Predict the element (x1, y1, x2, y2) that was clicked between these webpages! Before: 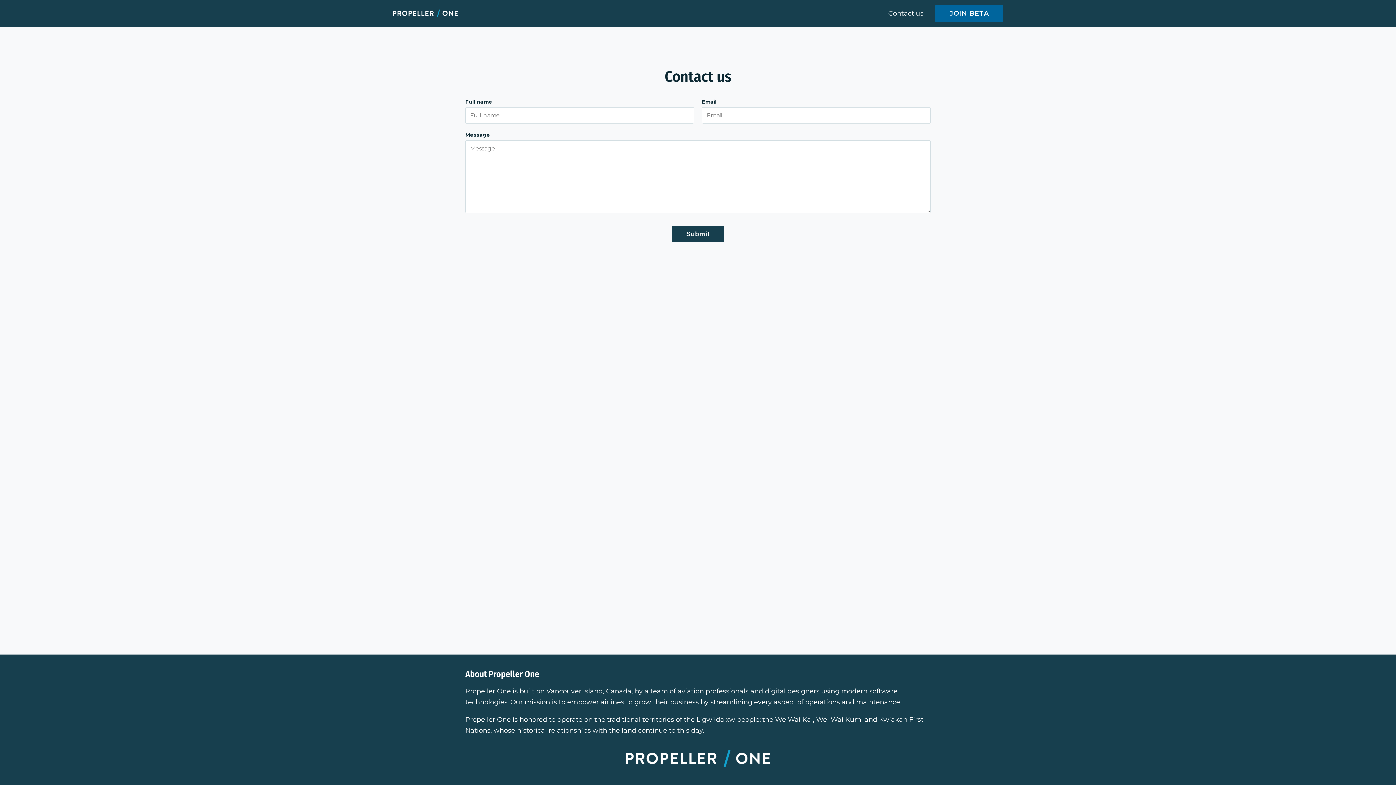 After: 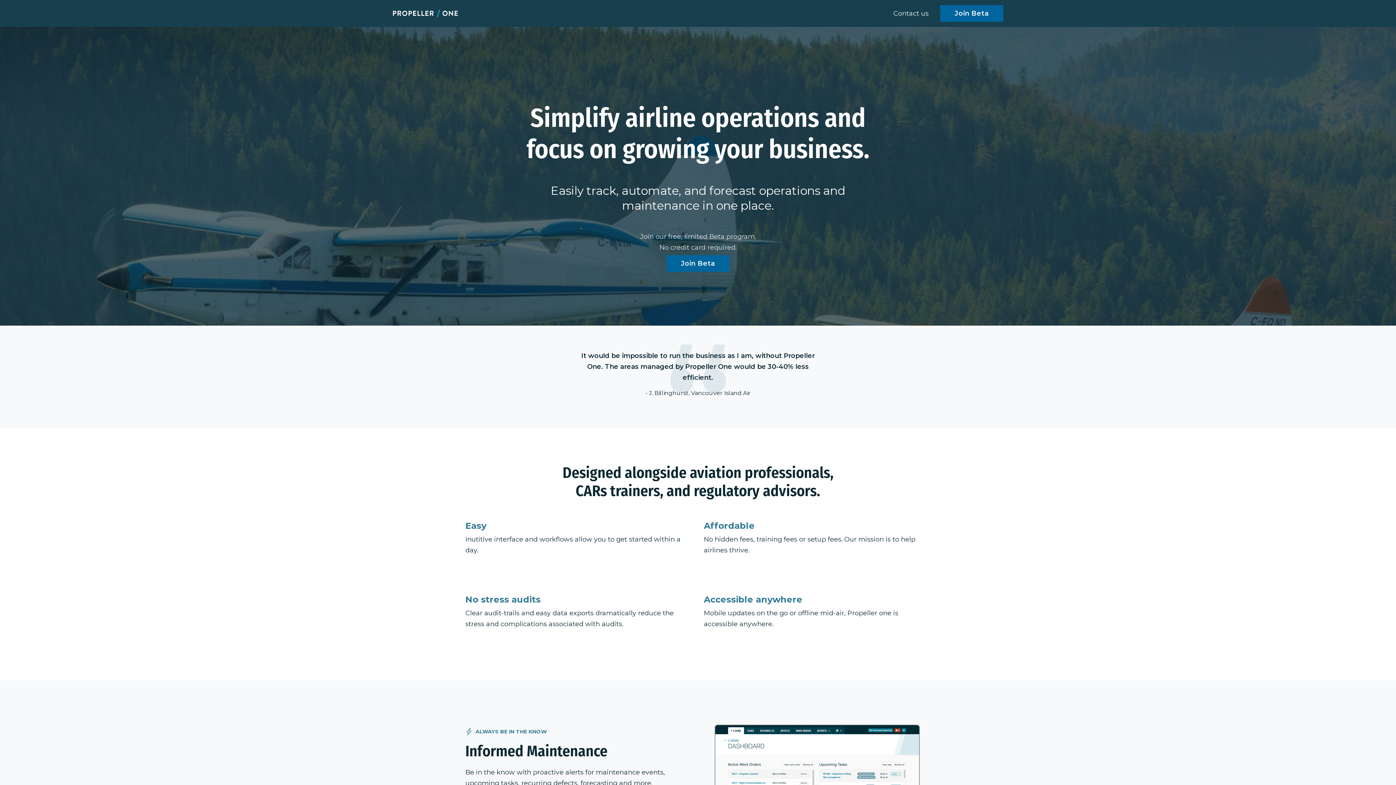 Action: bbox: (392, 8, 458, 18)